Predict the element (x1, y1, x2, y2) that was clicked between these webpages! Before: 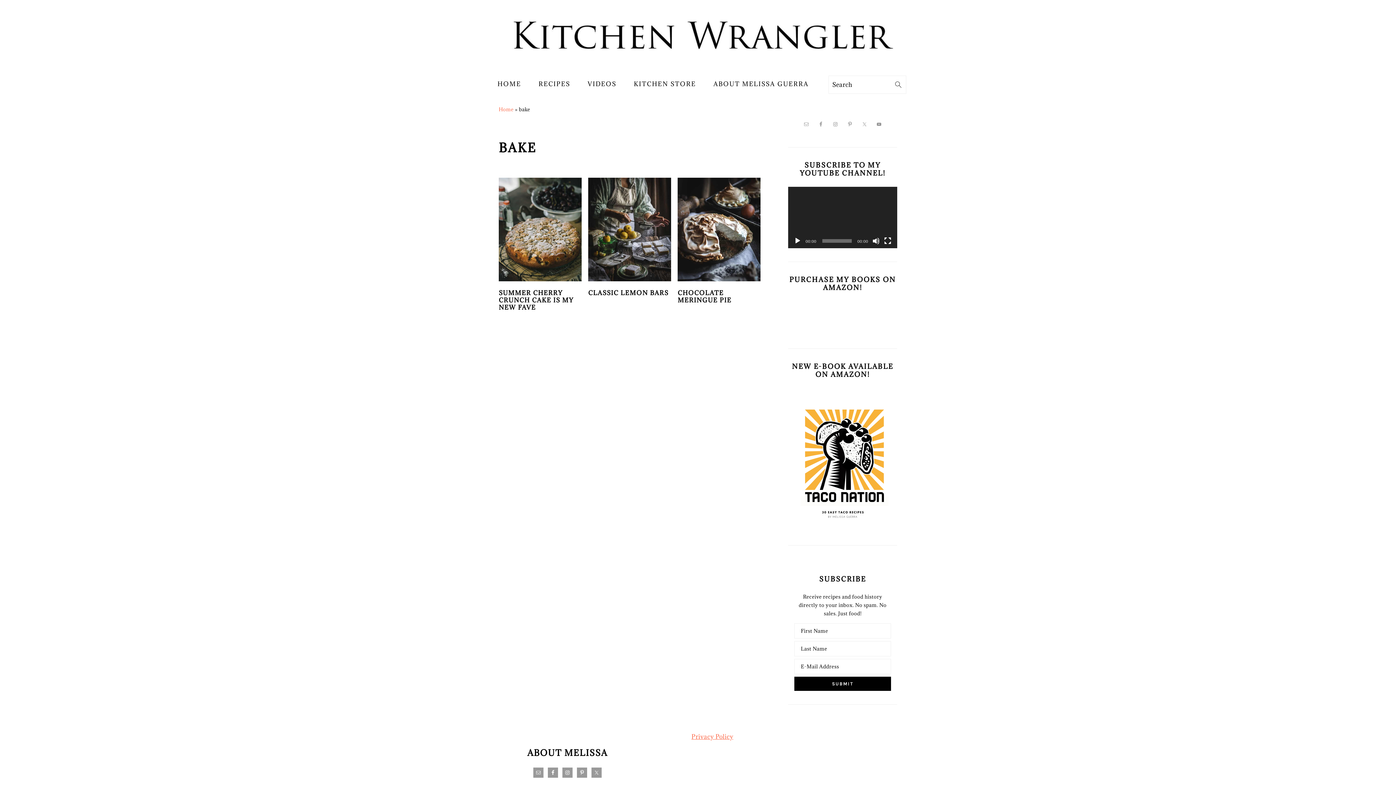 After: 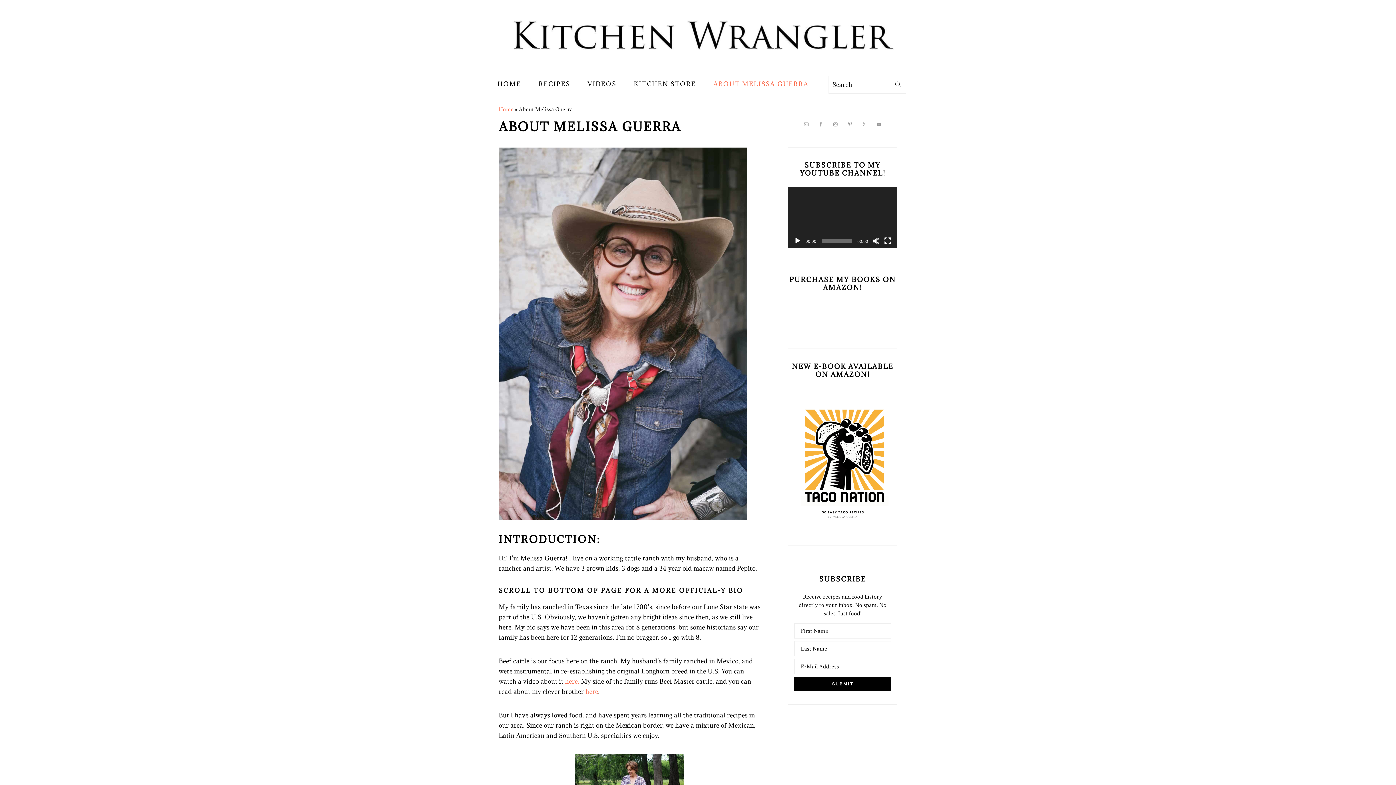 Action: label: ABOUT MELISSA GUERRA bbox: (706, 72, 816, 95)